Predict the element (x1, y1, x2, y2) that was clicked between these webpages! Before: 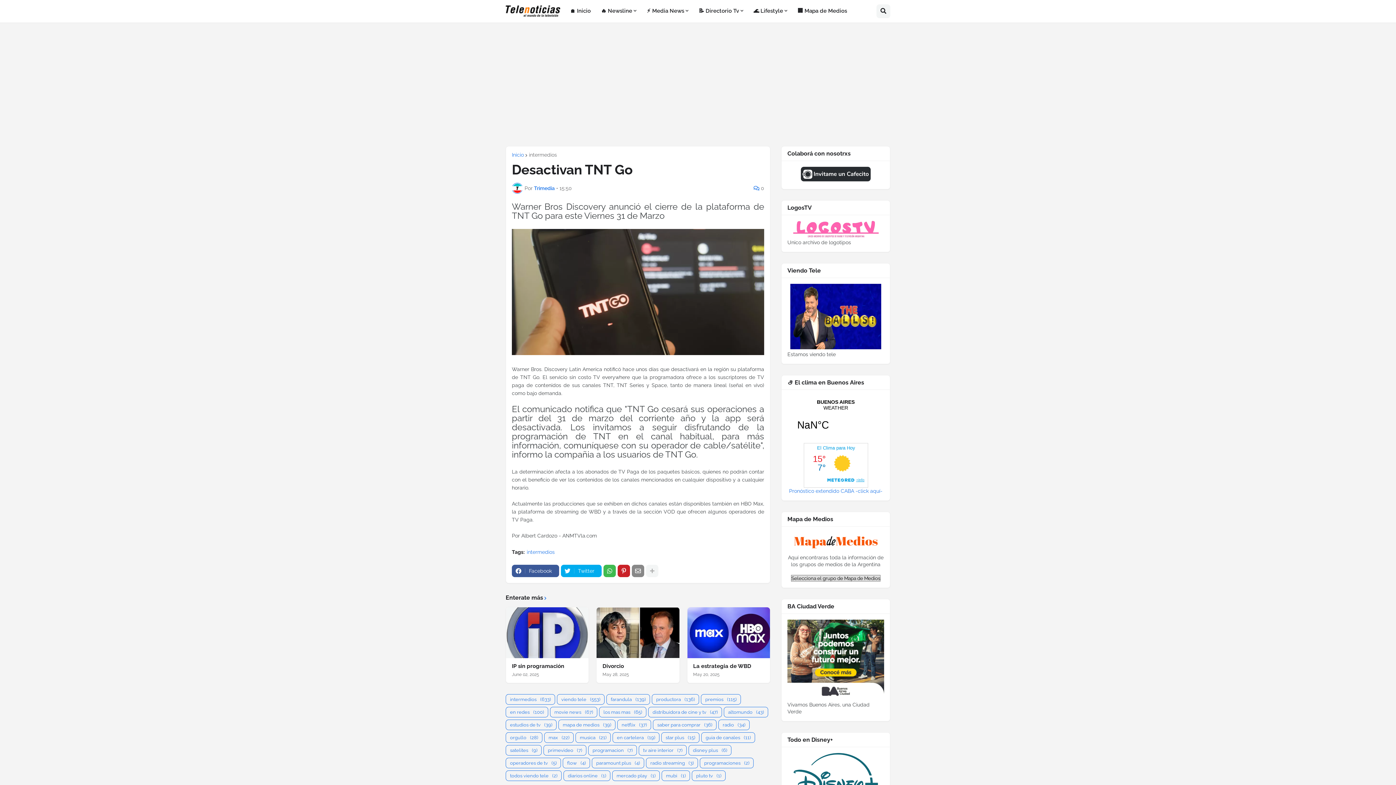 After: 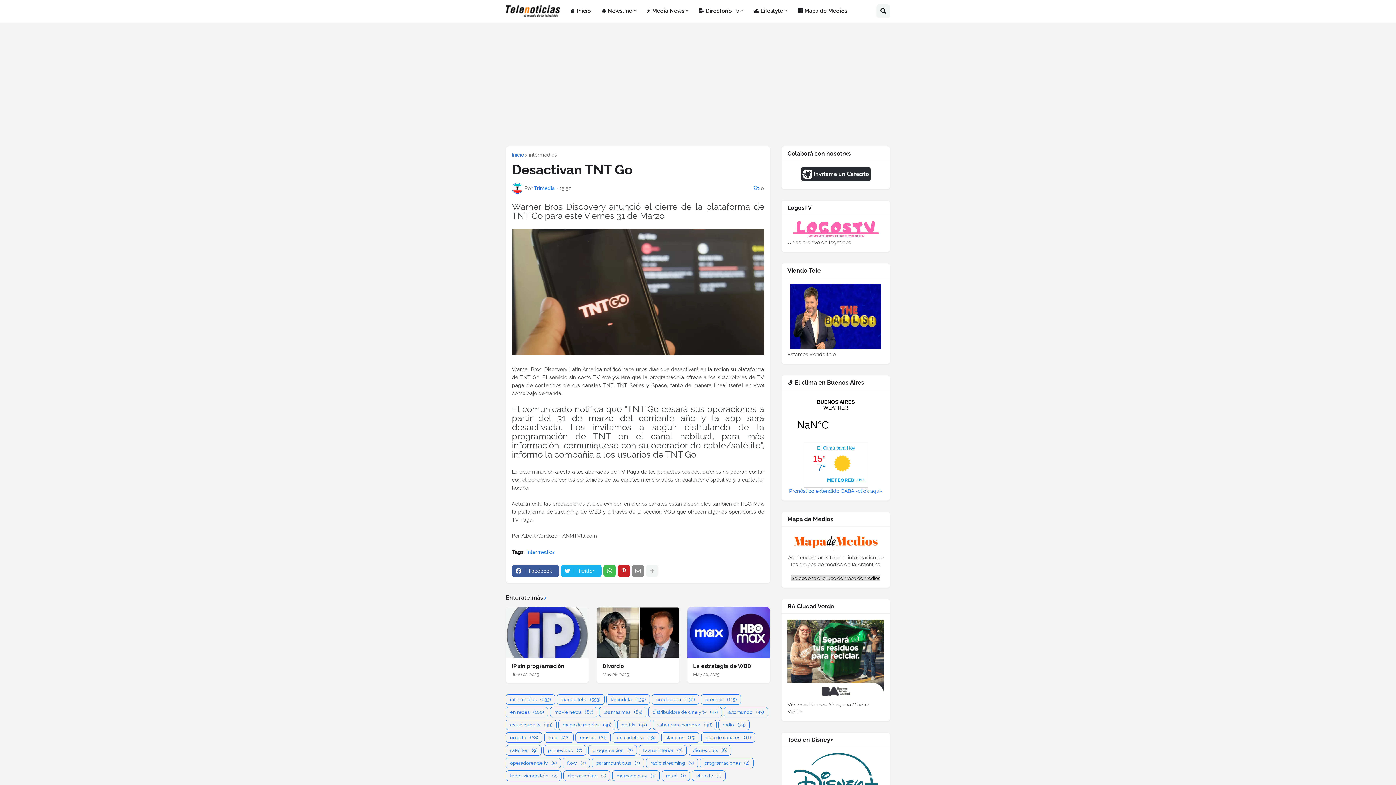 Action: bbox: (561, 565, 601, 577) label: Twitter